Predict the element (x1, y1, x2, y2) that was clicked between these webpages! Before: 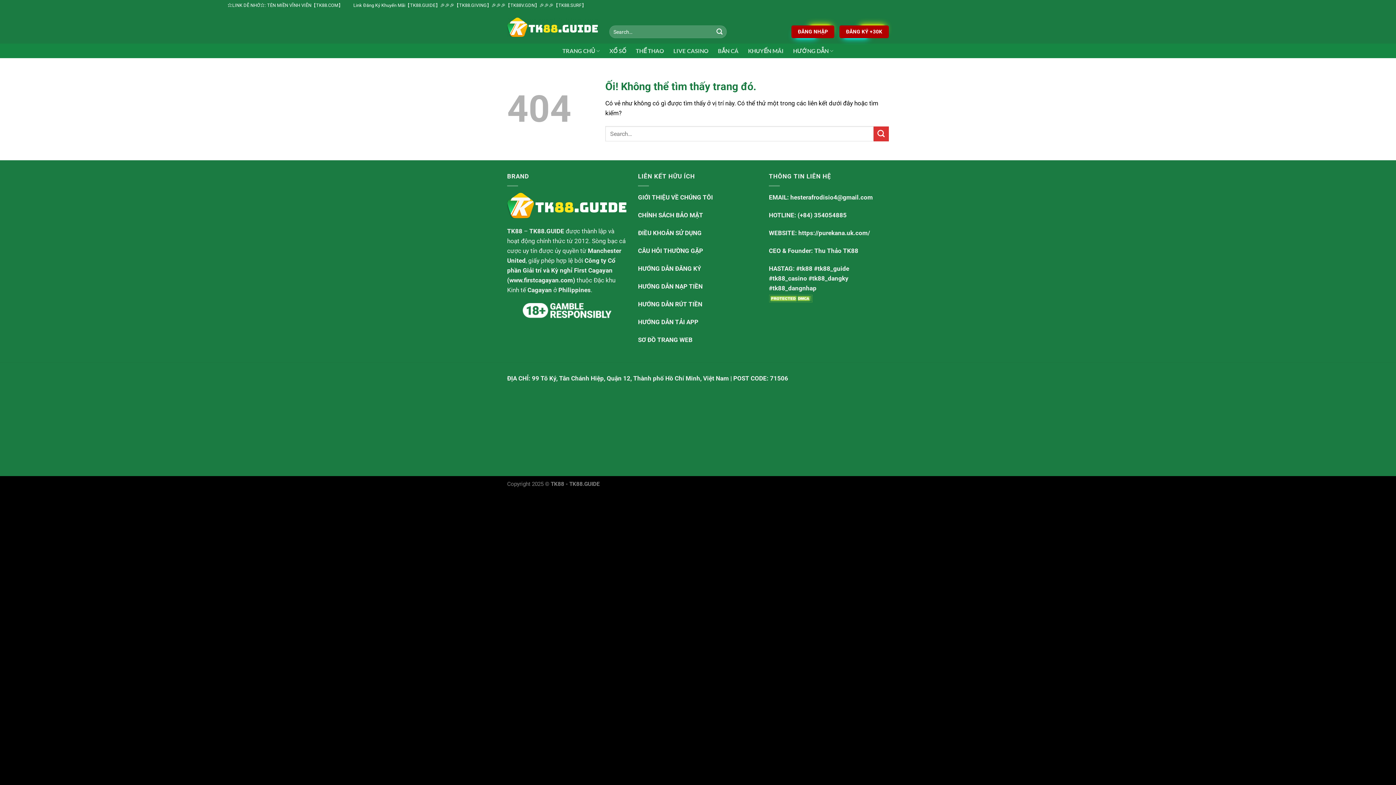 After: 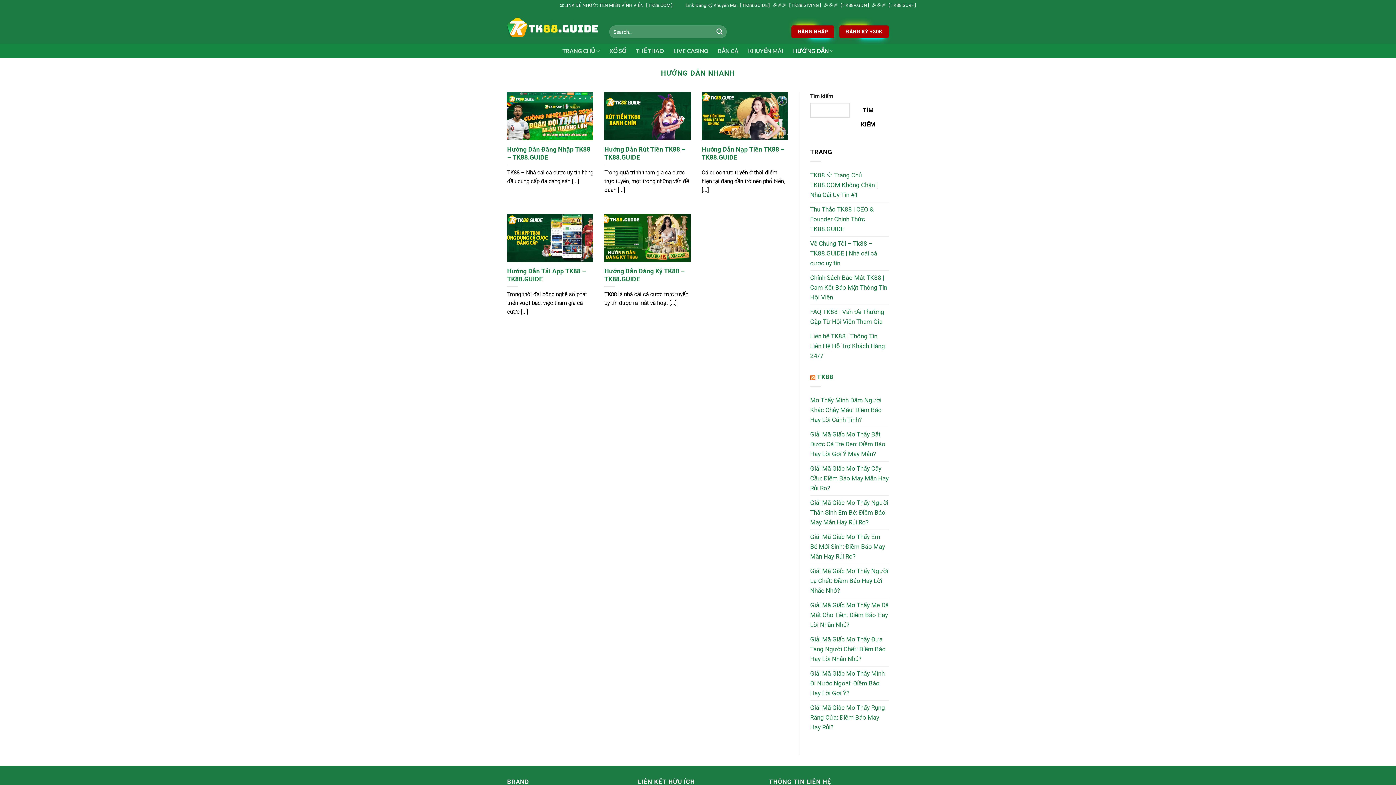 Action: label: HƯỚNG DẪN bbox: (793, 43, 833, 58)